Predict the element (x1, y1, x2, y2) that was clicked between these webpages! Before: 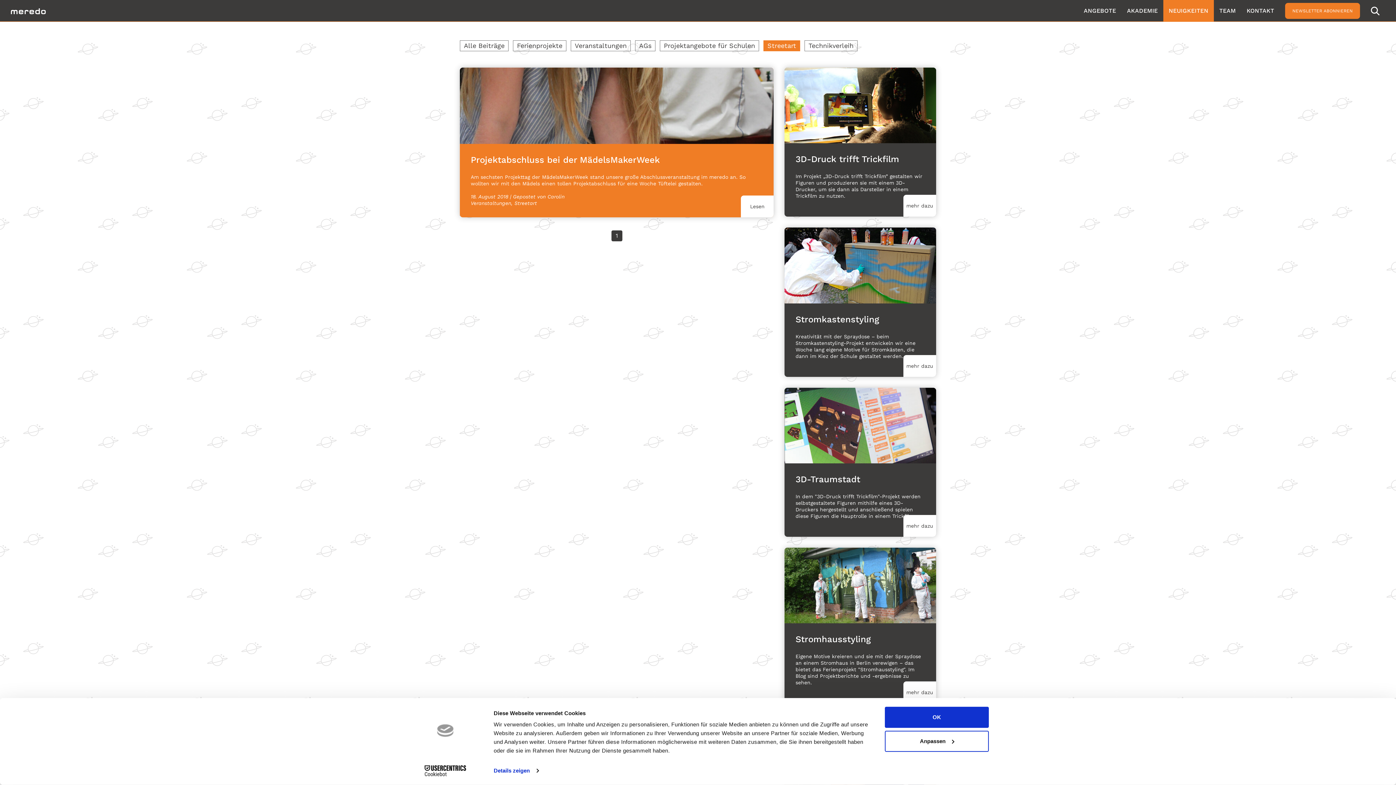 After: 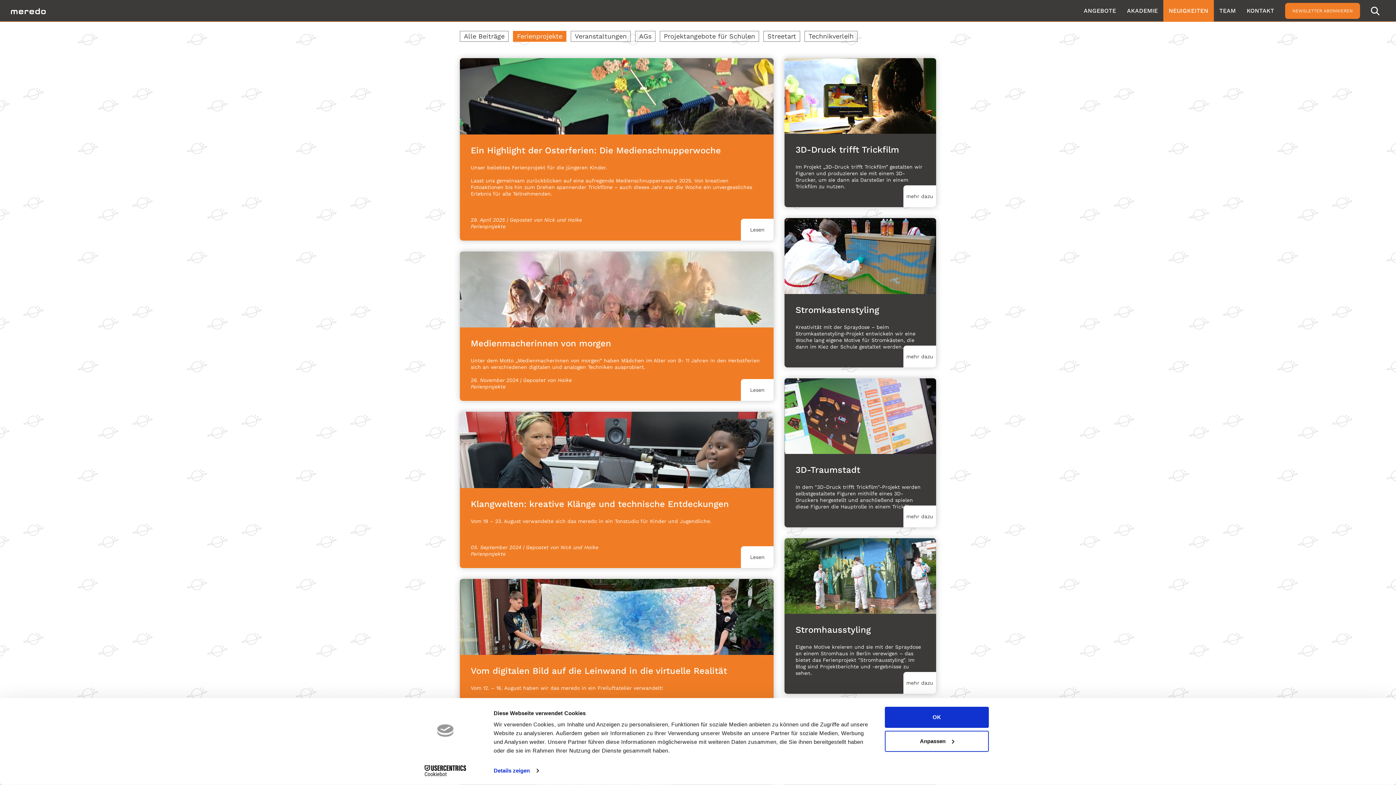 Action: label: Ferienprojekte bbox: (513, 40, 566, 51)